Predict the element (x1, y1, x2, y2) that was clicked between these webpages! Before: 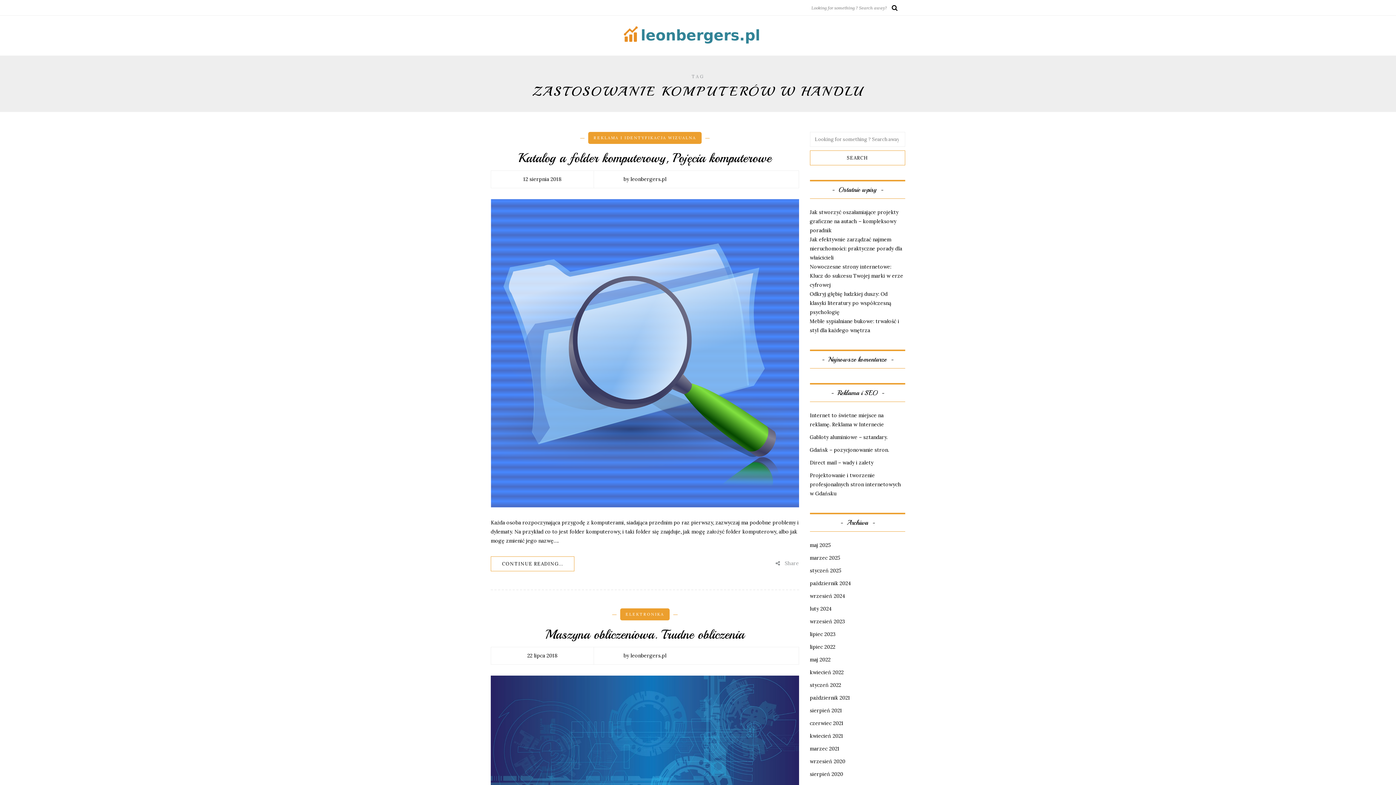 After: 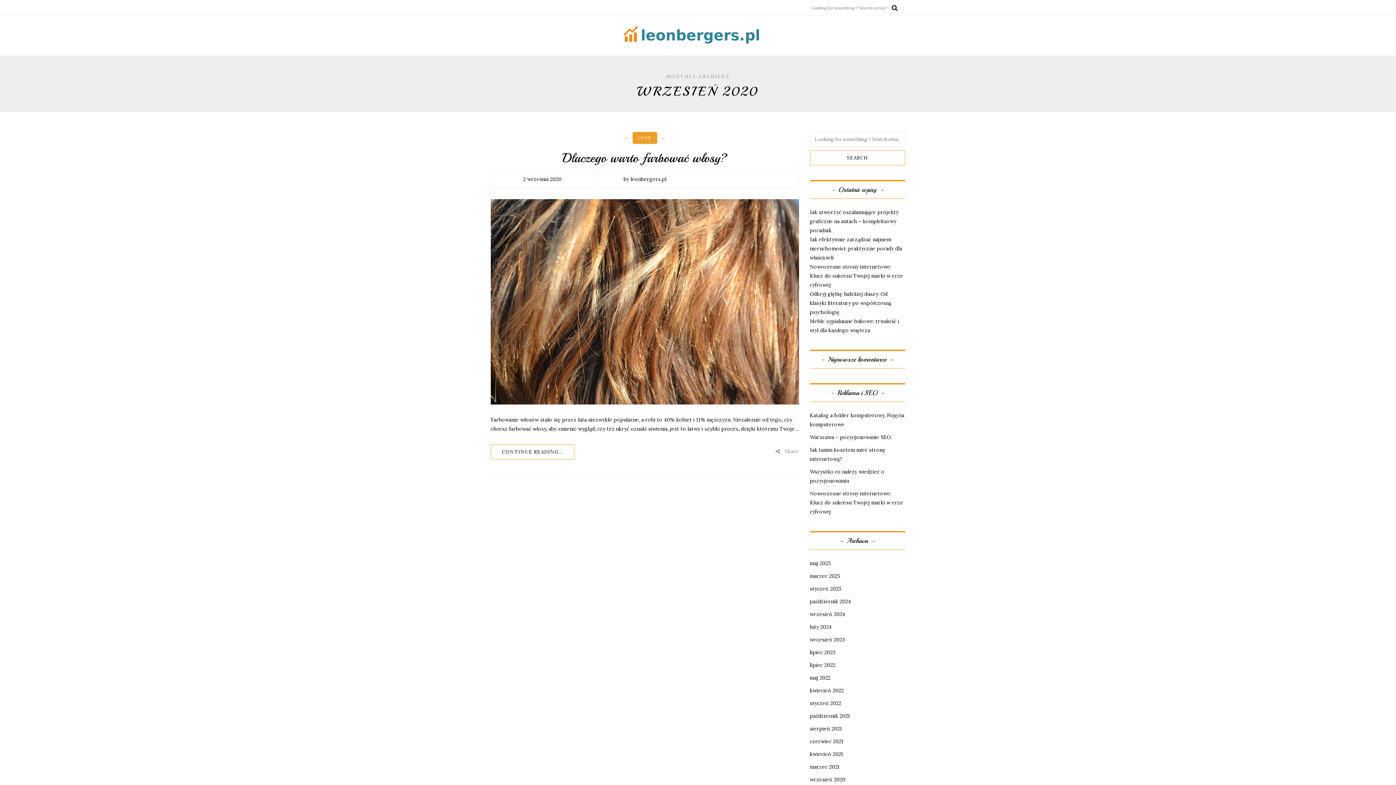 Action: label: wrzesień 2020 bbox: (810, 758, 845, 765)